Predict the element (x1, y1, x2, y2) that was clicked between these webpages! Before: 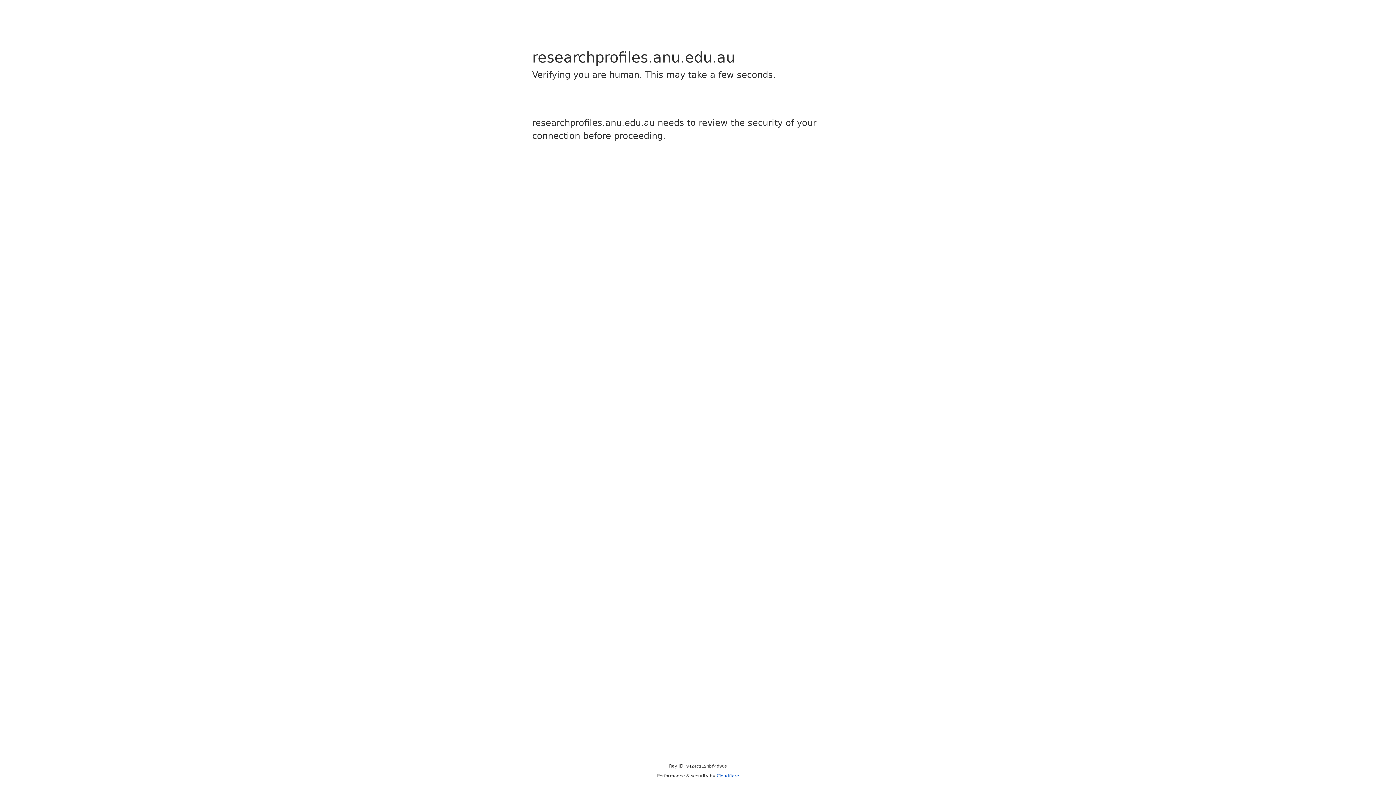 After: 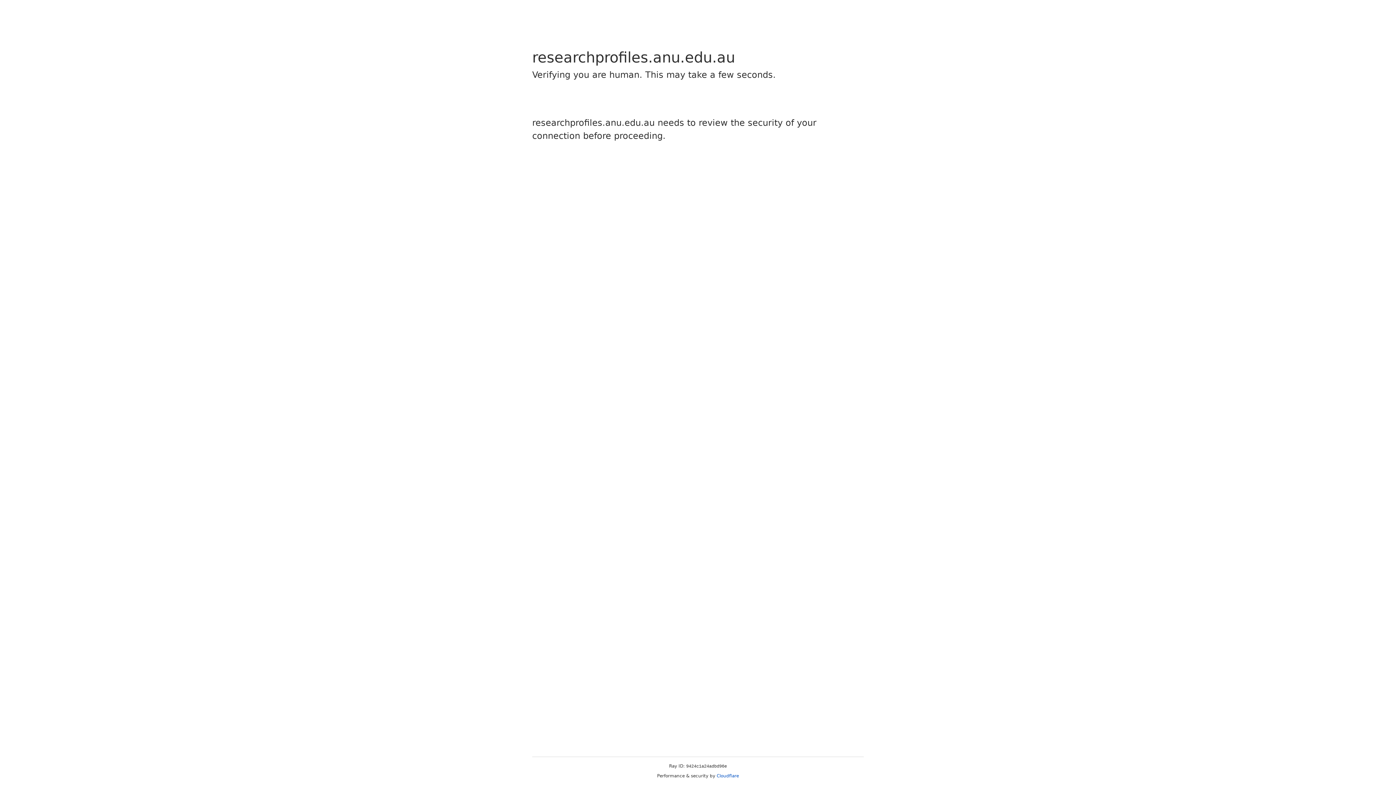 Action: bbox: (716, 773, 739, 778) label: Cloudflare